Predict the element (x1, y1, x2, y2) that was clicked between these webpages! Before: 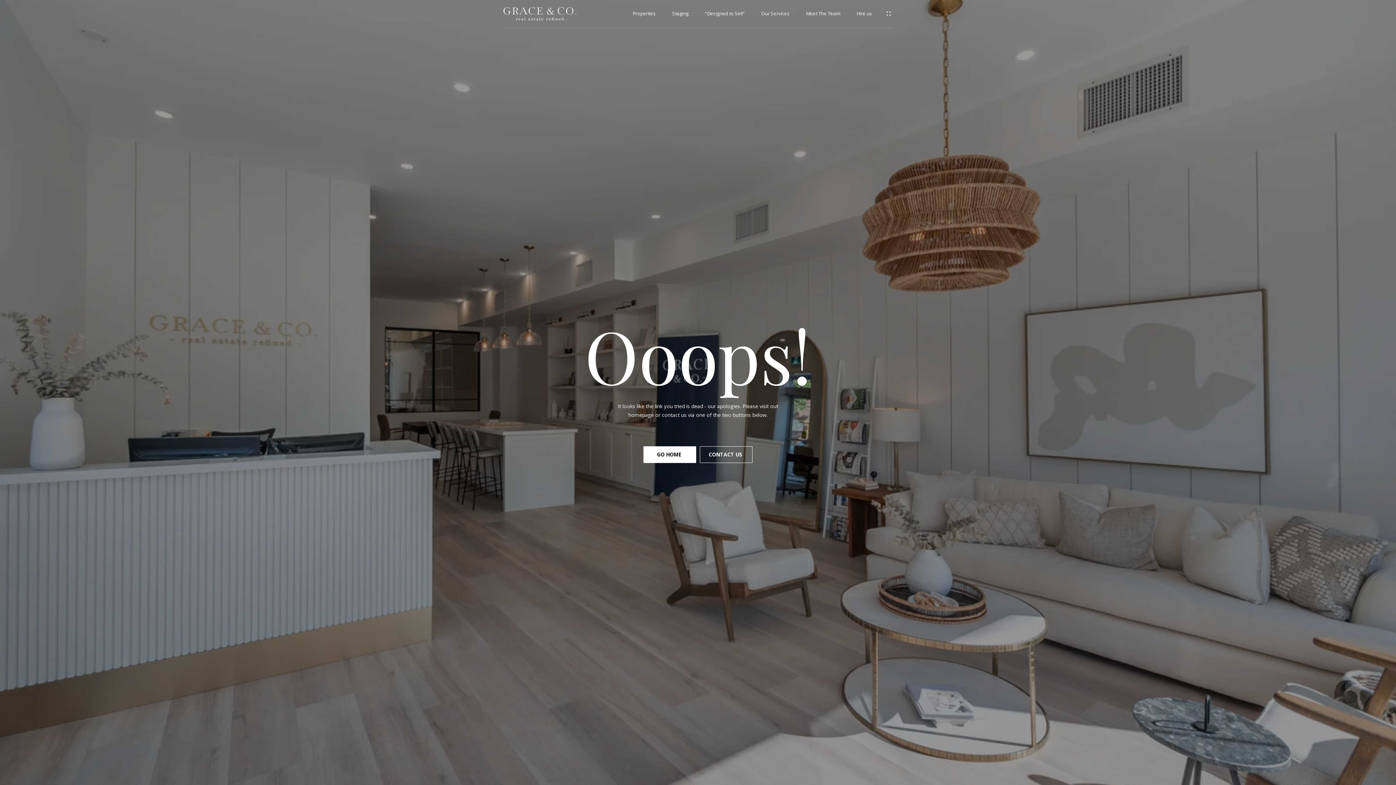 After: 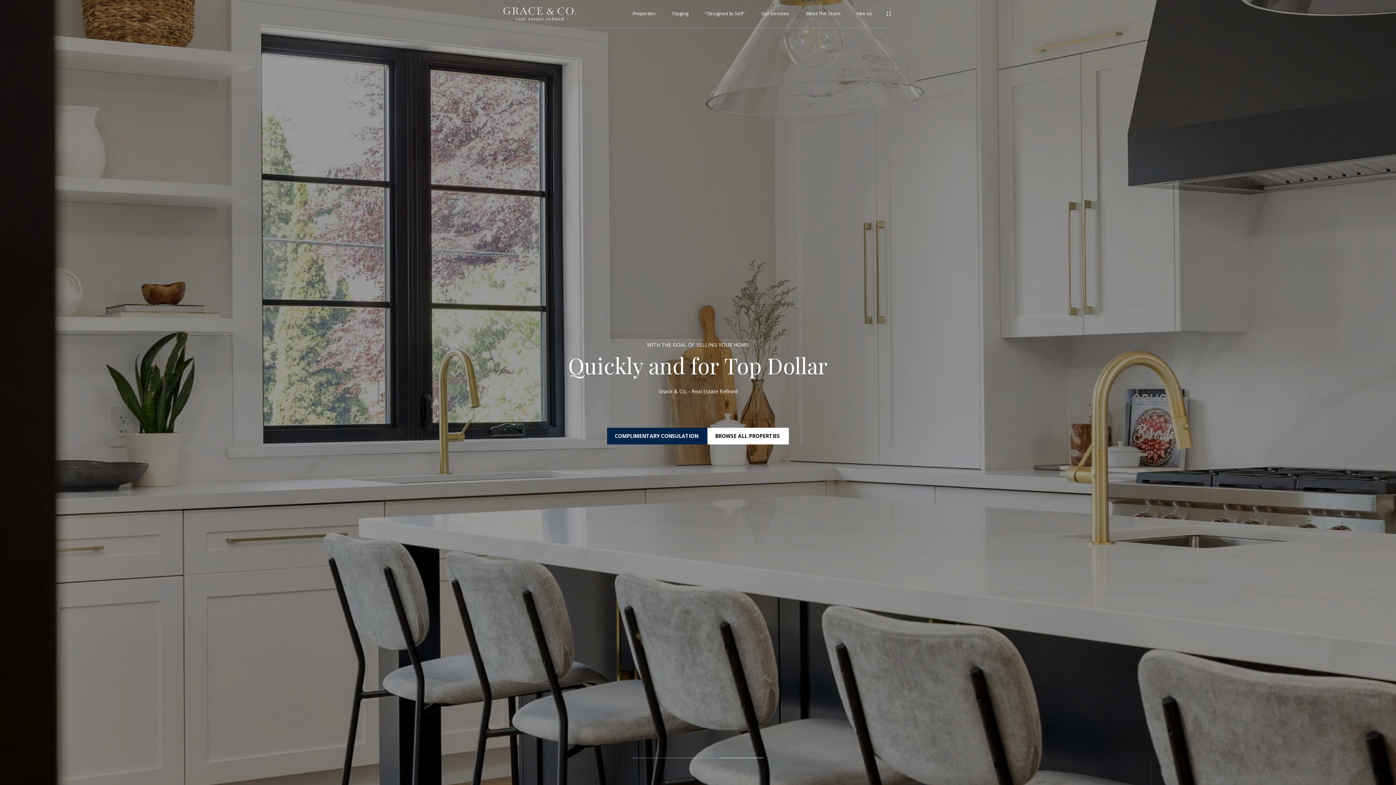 Action: bbox: (503, 7, 576, 20)